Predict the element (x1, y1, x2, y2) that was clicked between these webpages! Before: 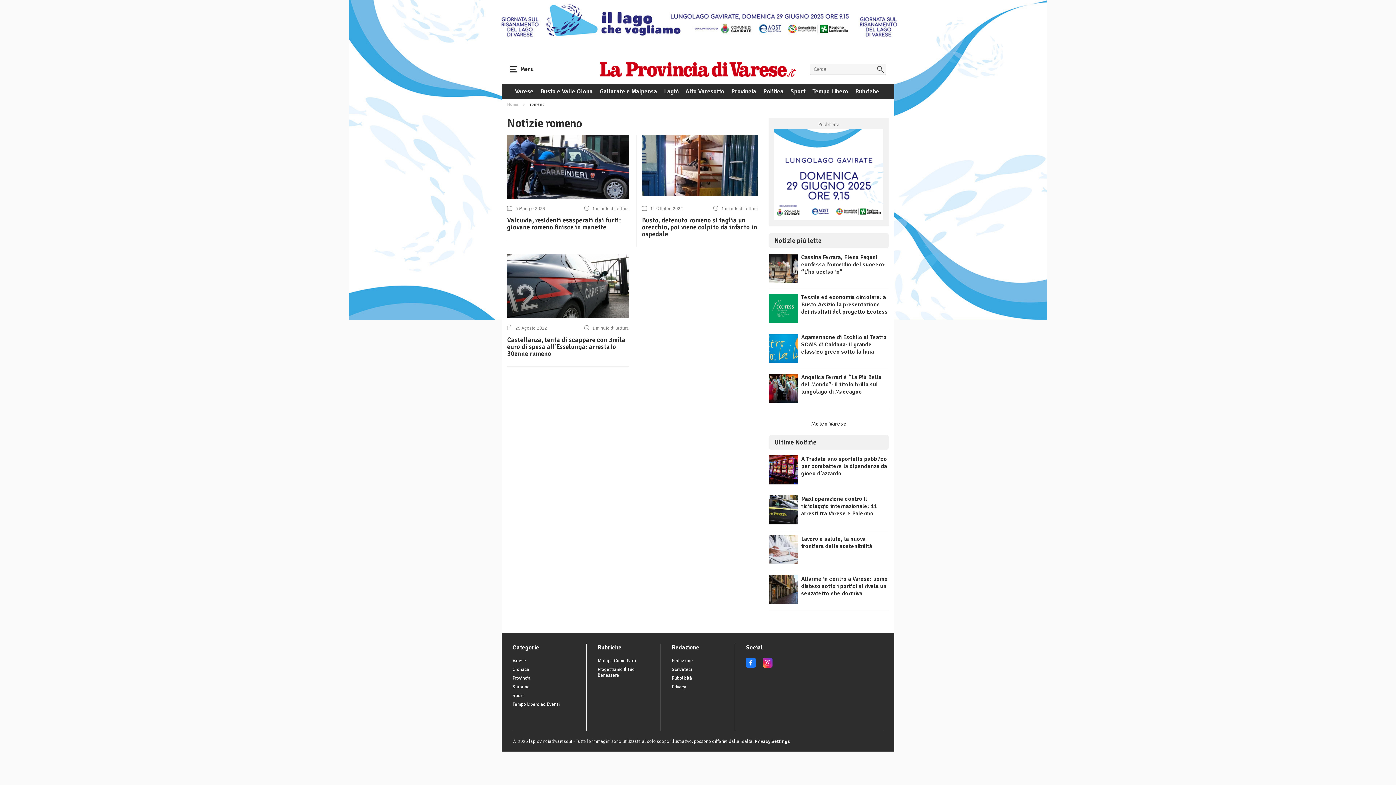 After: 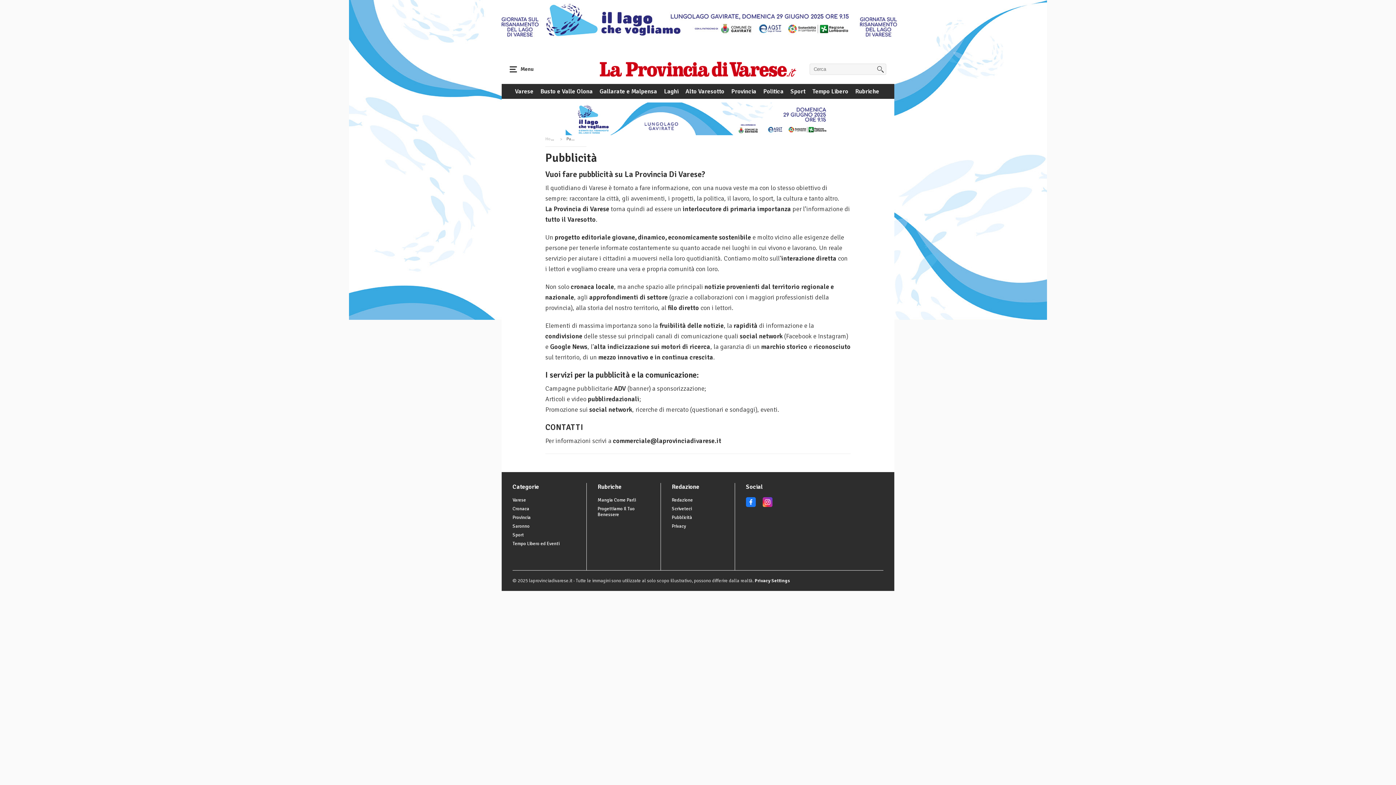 Action: label: Pubblicità bbox: (672, 675, 692, 681)